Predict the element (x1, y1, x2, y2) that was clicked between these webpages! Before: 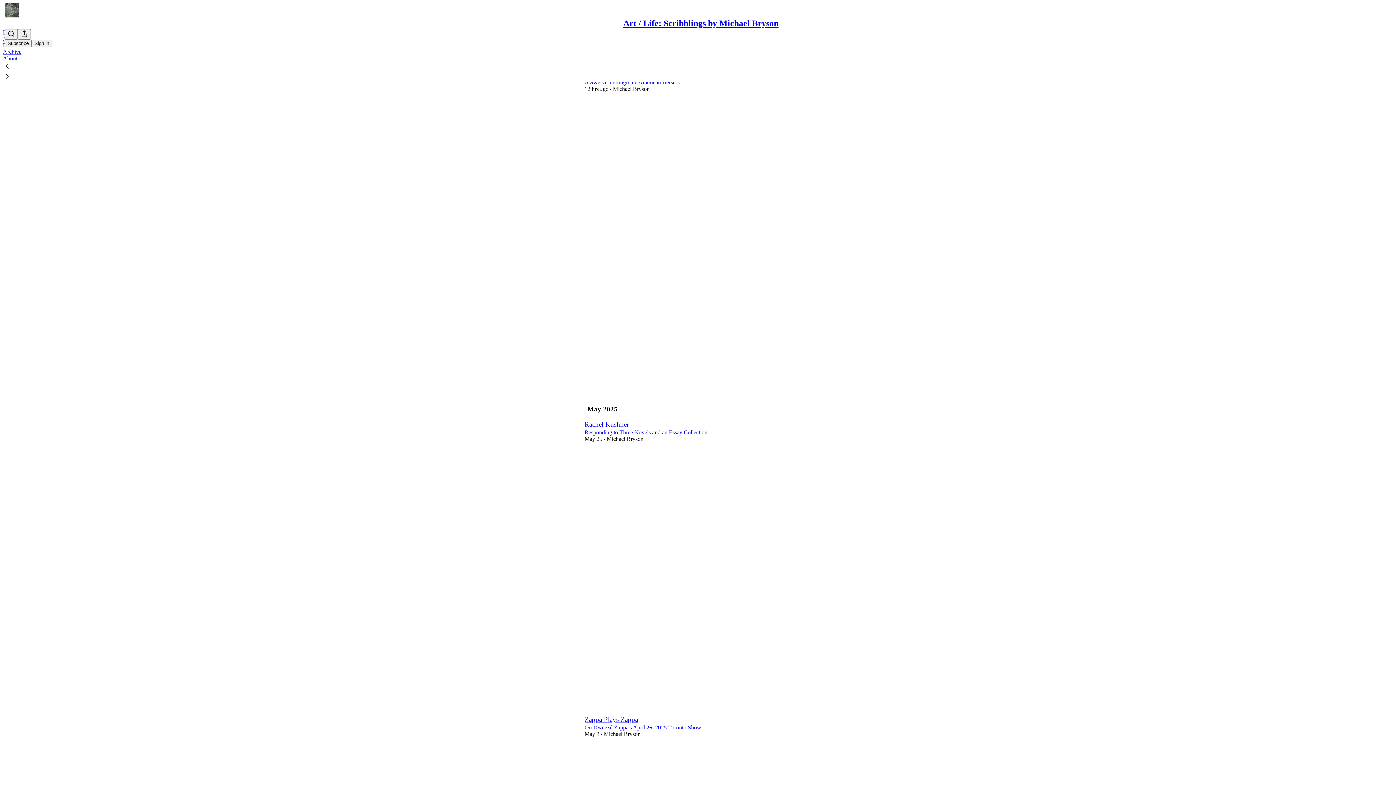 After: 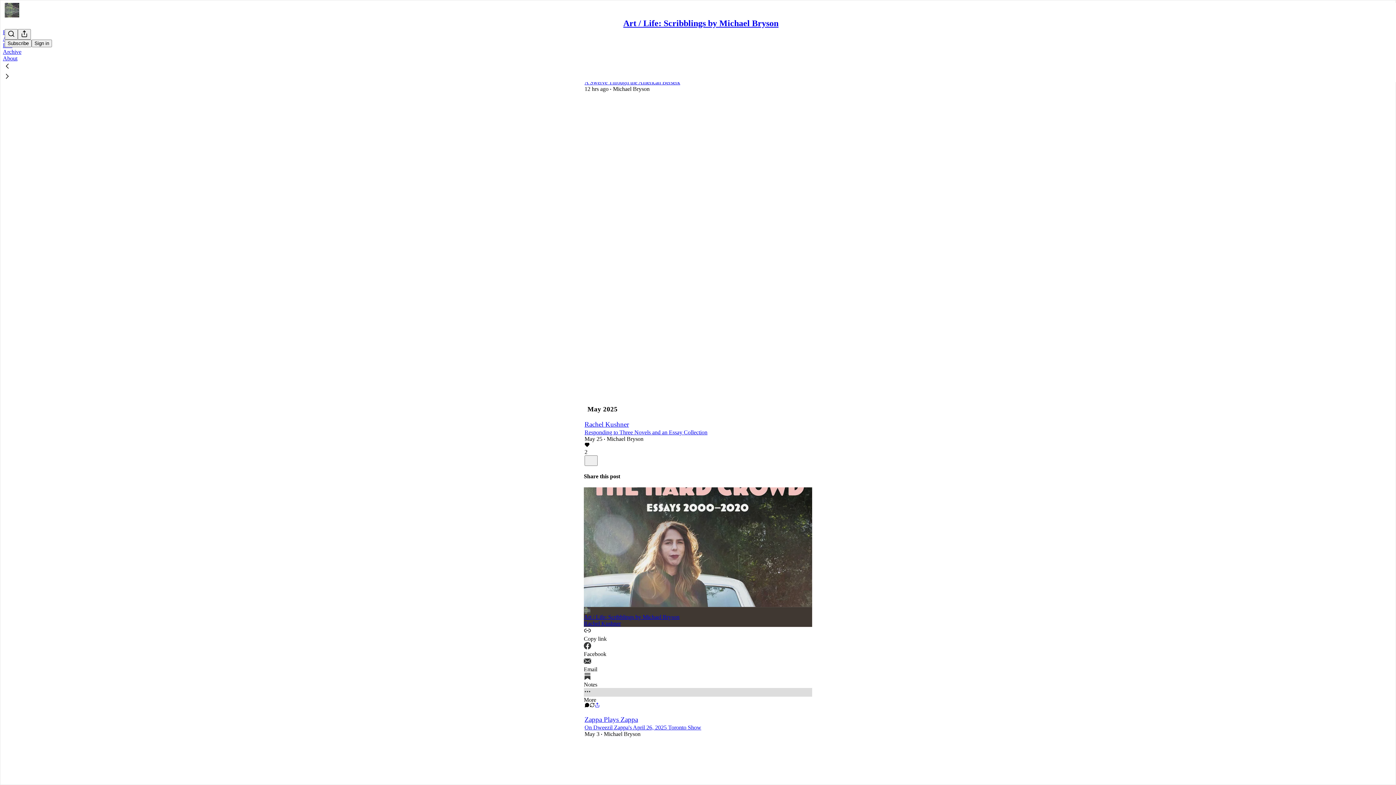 Action: label: More bbox: (584, 688, 812, 703)